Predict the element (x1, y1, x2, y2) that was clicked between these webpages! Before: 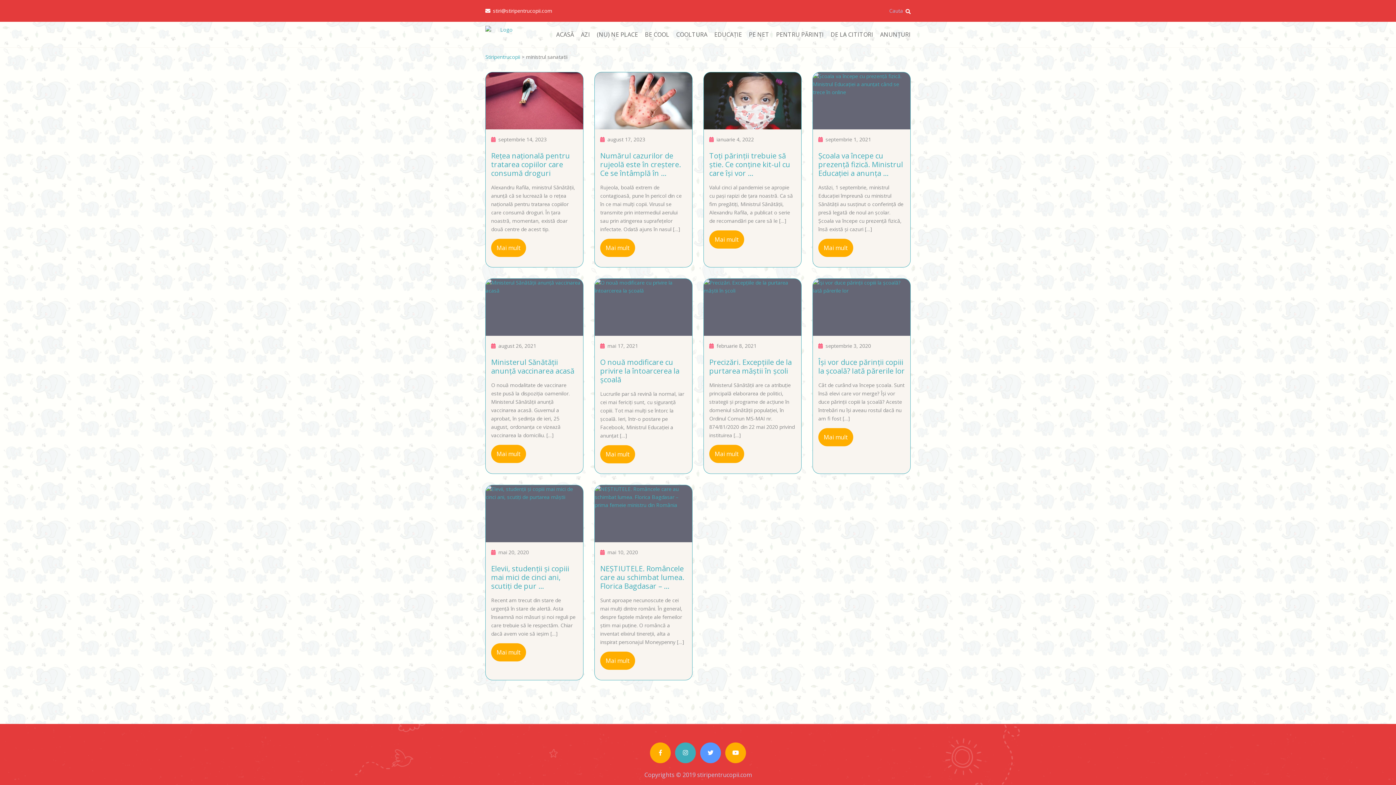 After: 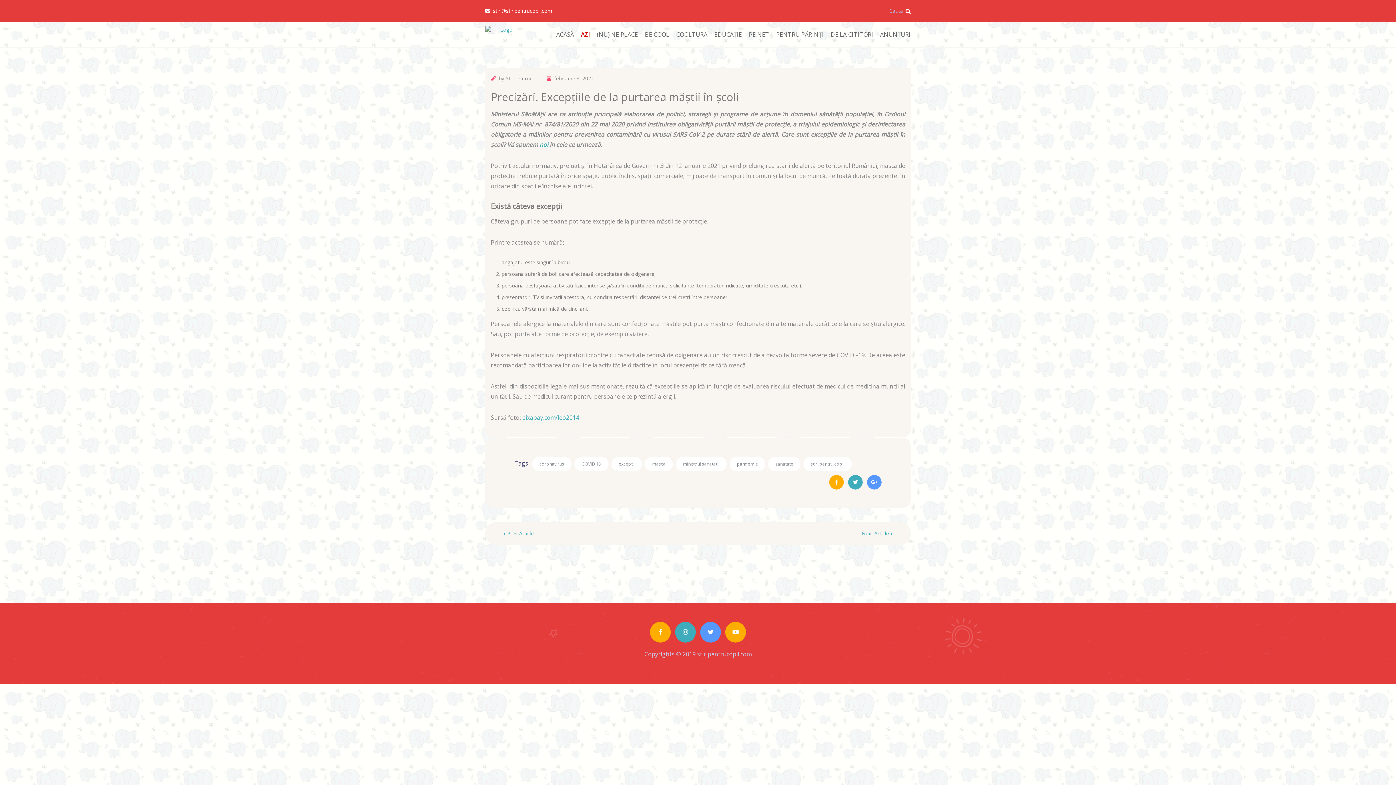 Action: bbox: (709, 445, 744, 463) label: Mai mult